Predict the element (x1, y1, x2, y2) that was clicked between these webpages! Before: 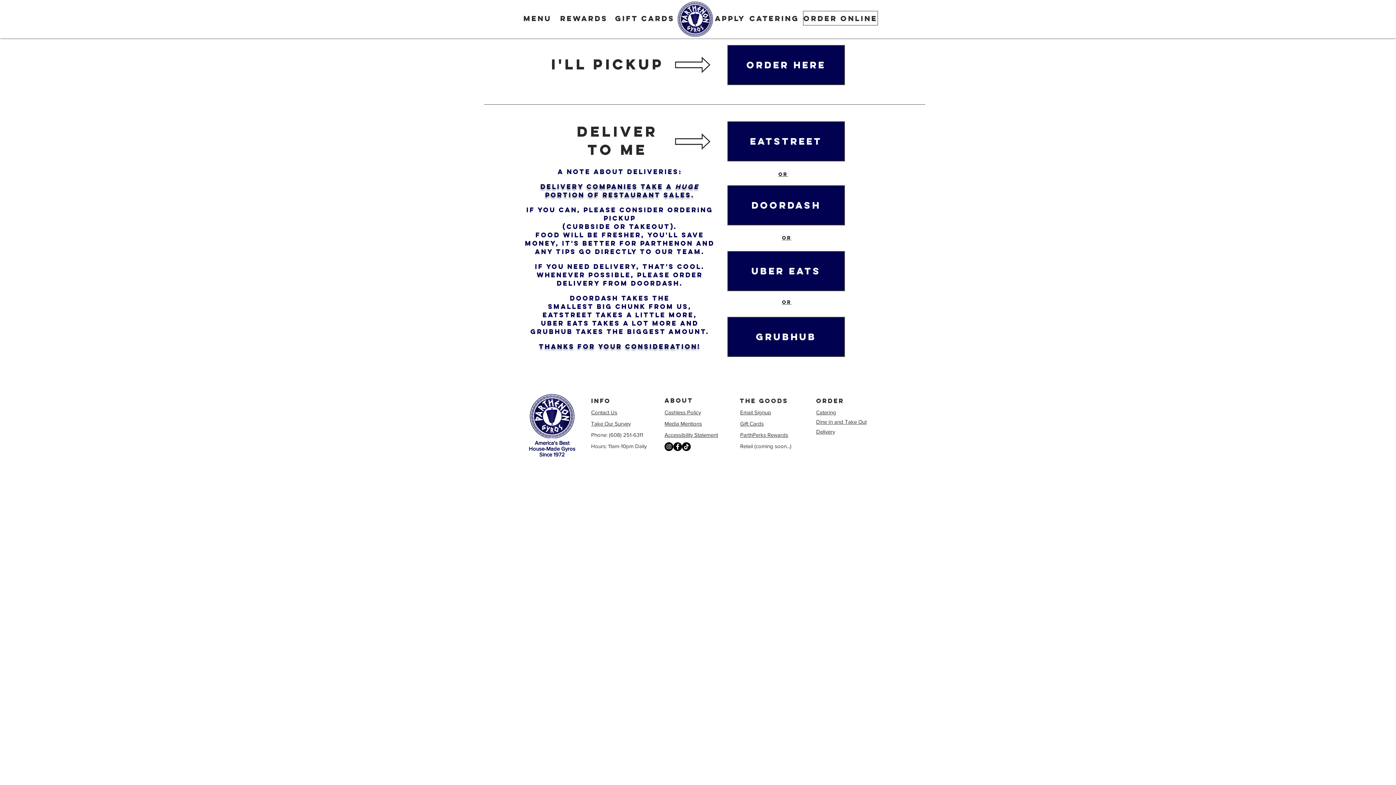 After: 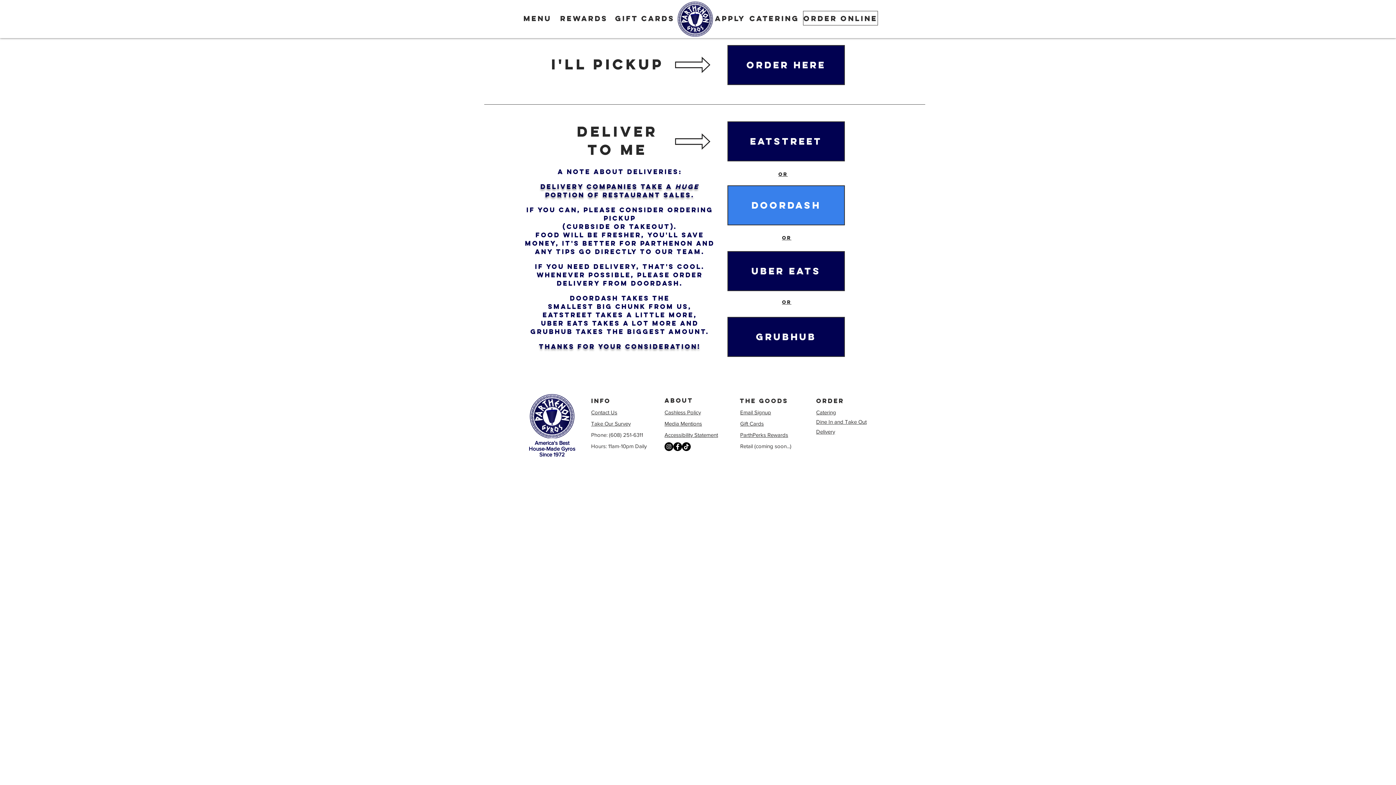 Action: label: DoorDash bbox: (727, 185, 845, 225)